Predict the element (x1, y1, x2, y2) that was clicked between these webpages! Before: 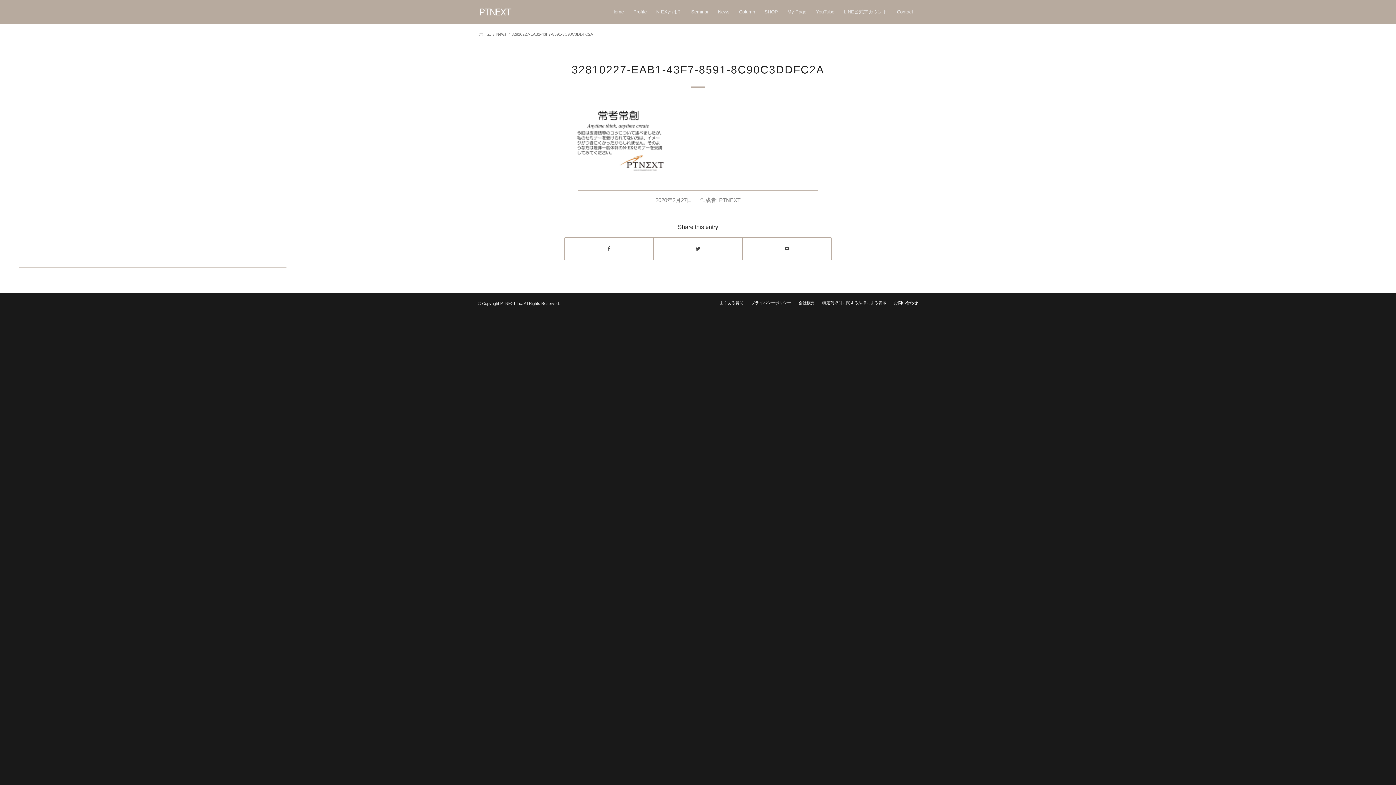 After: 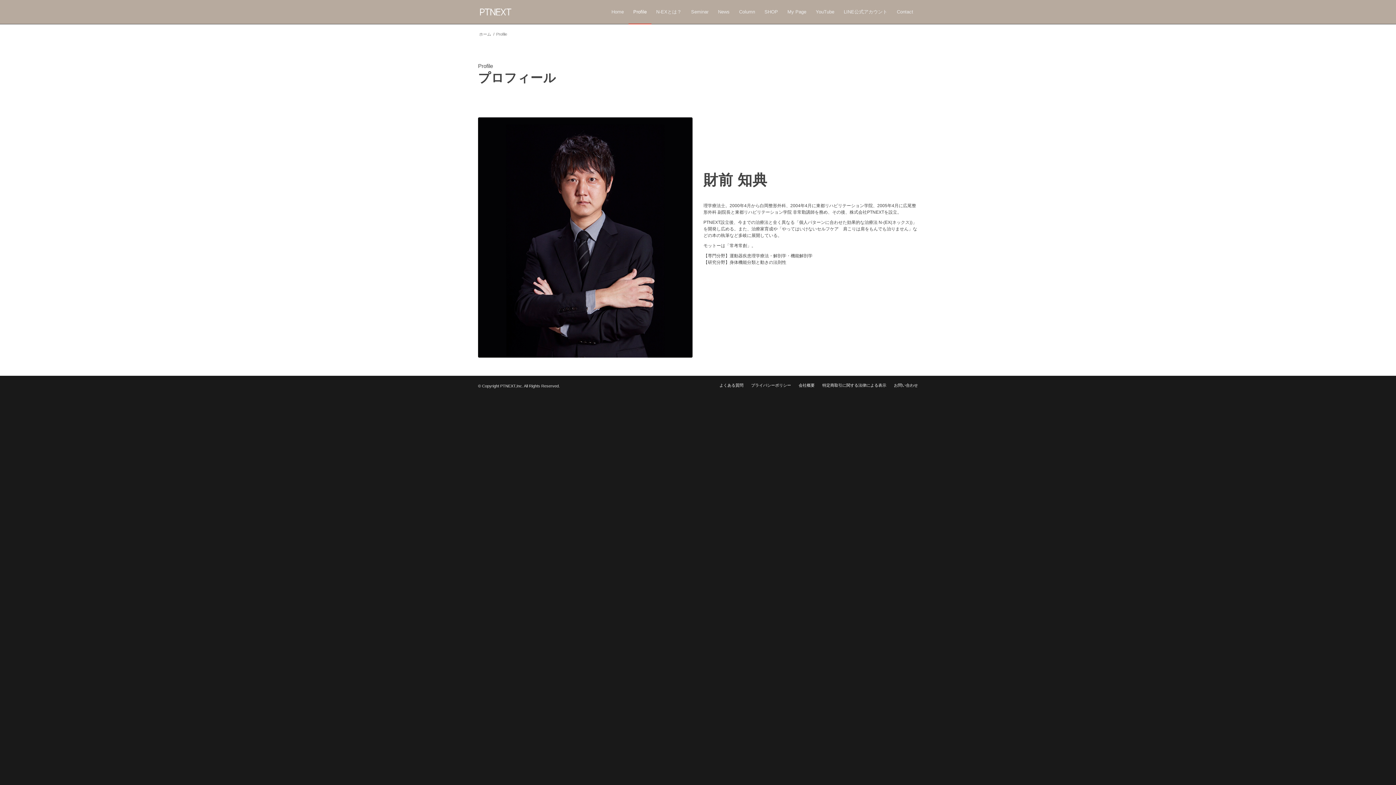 Action: bbox: (628, 0, 651, 24) label: Profile